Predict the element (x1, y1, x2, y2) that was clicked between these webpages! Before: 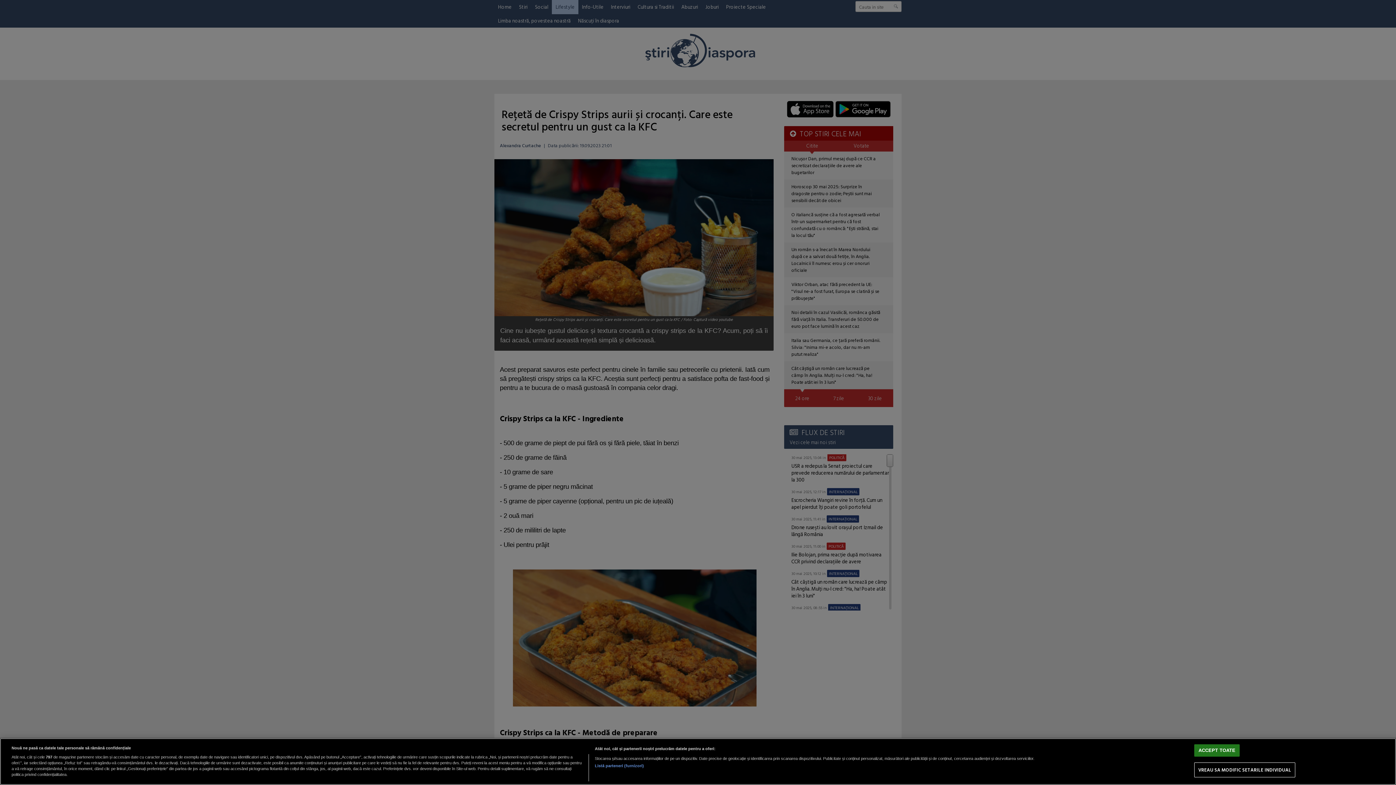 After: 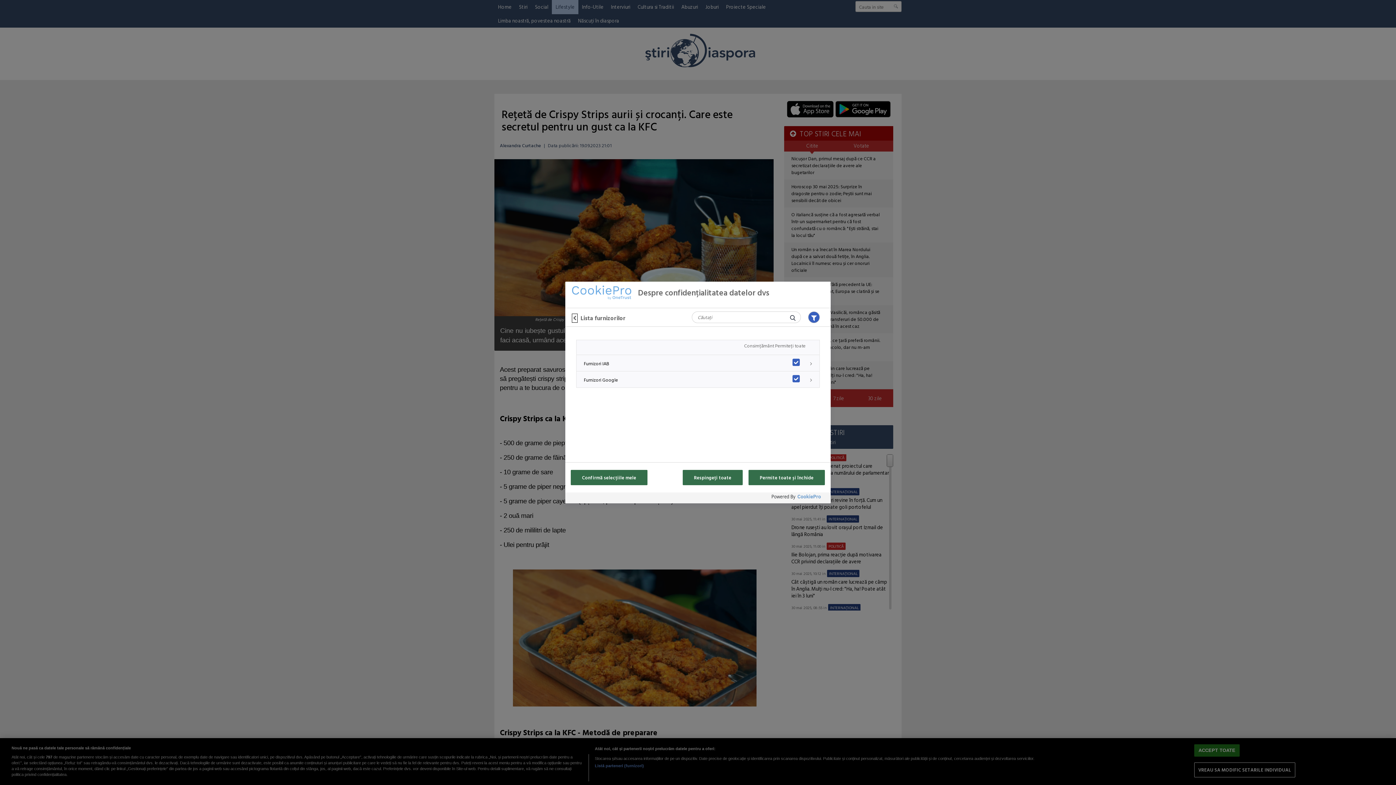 Action: bbox: (594, 763, 644, 769) label: Listă parteneri (furnizori)